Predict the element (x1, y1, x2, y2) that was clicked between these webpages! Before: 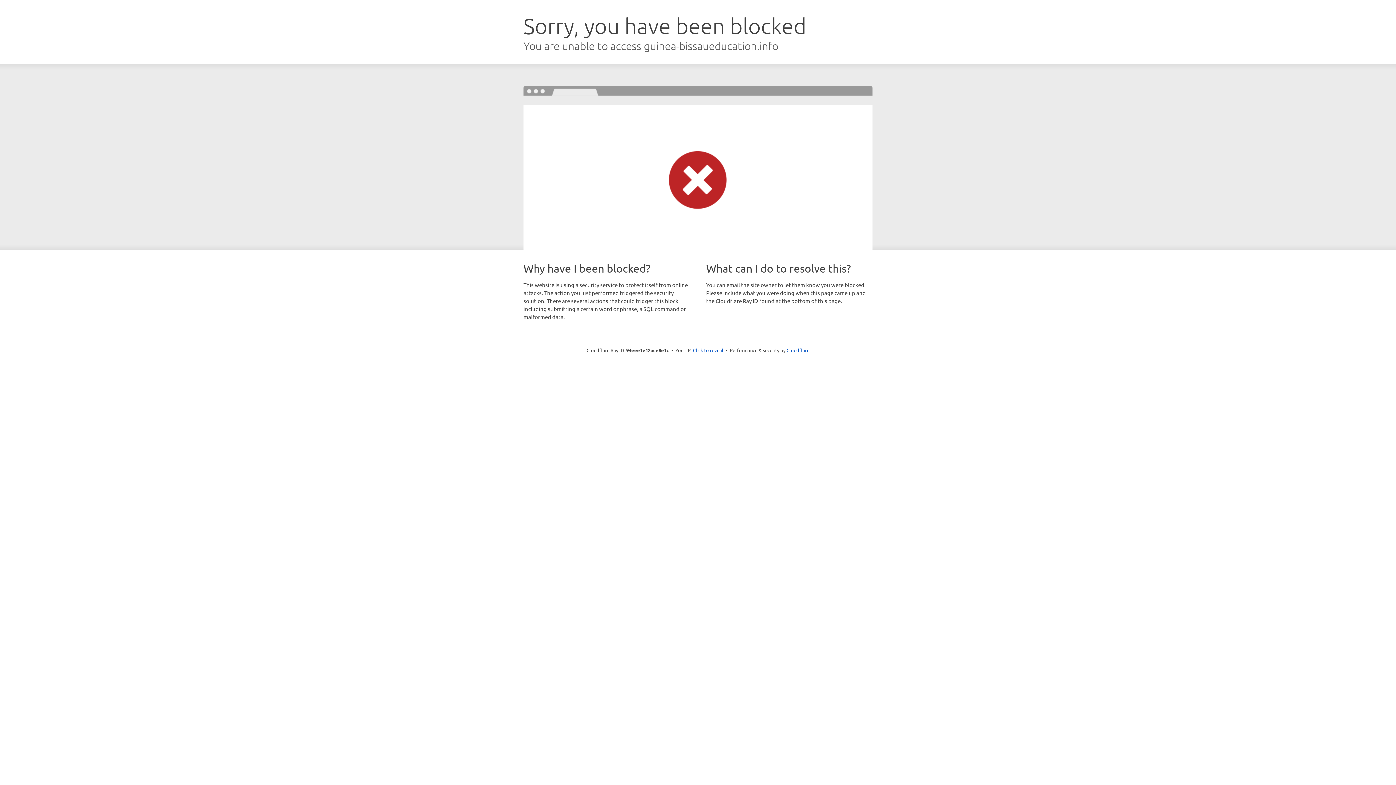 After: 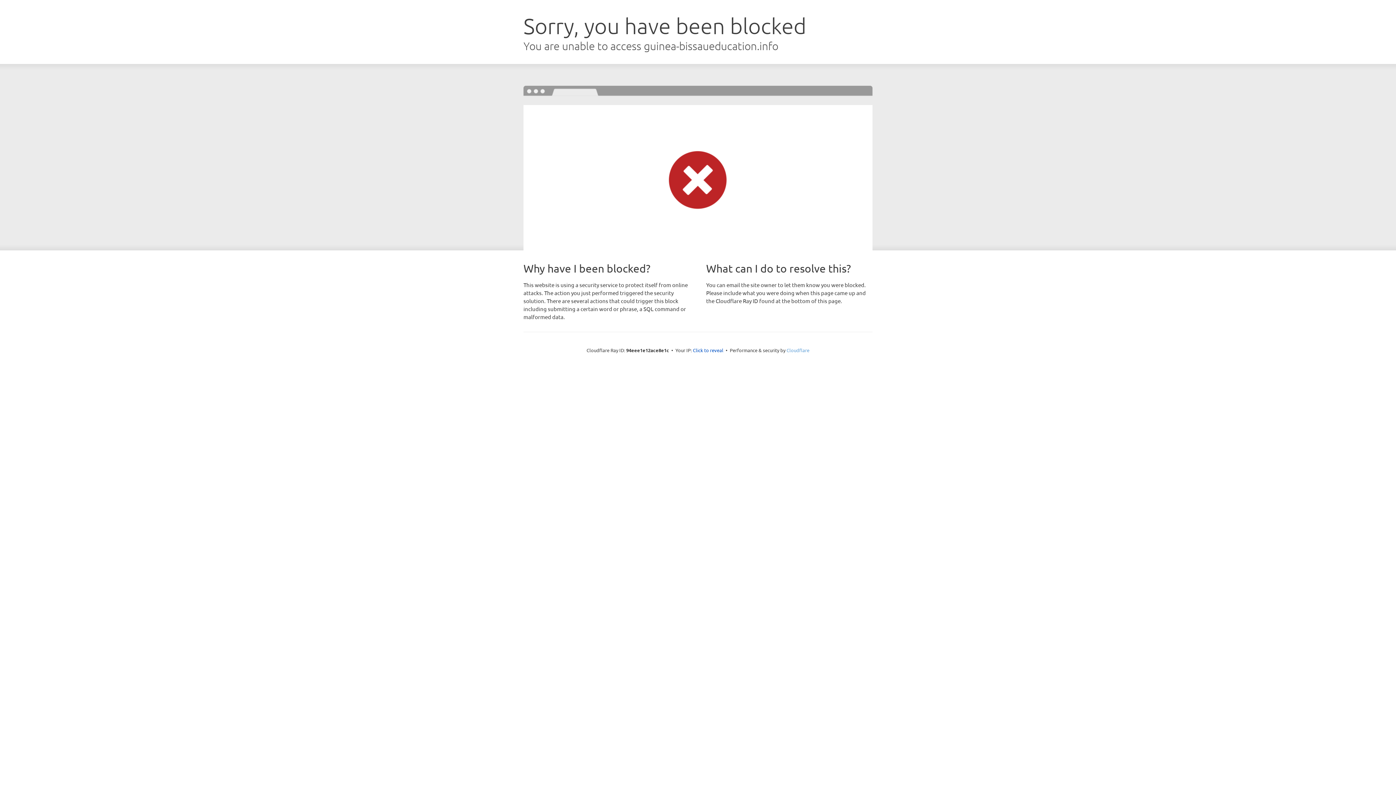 Action: bbox: (786, 347, 809, 353) label: Cloudflare